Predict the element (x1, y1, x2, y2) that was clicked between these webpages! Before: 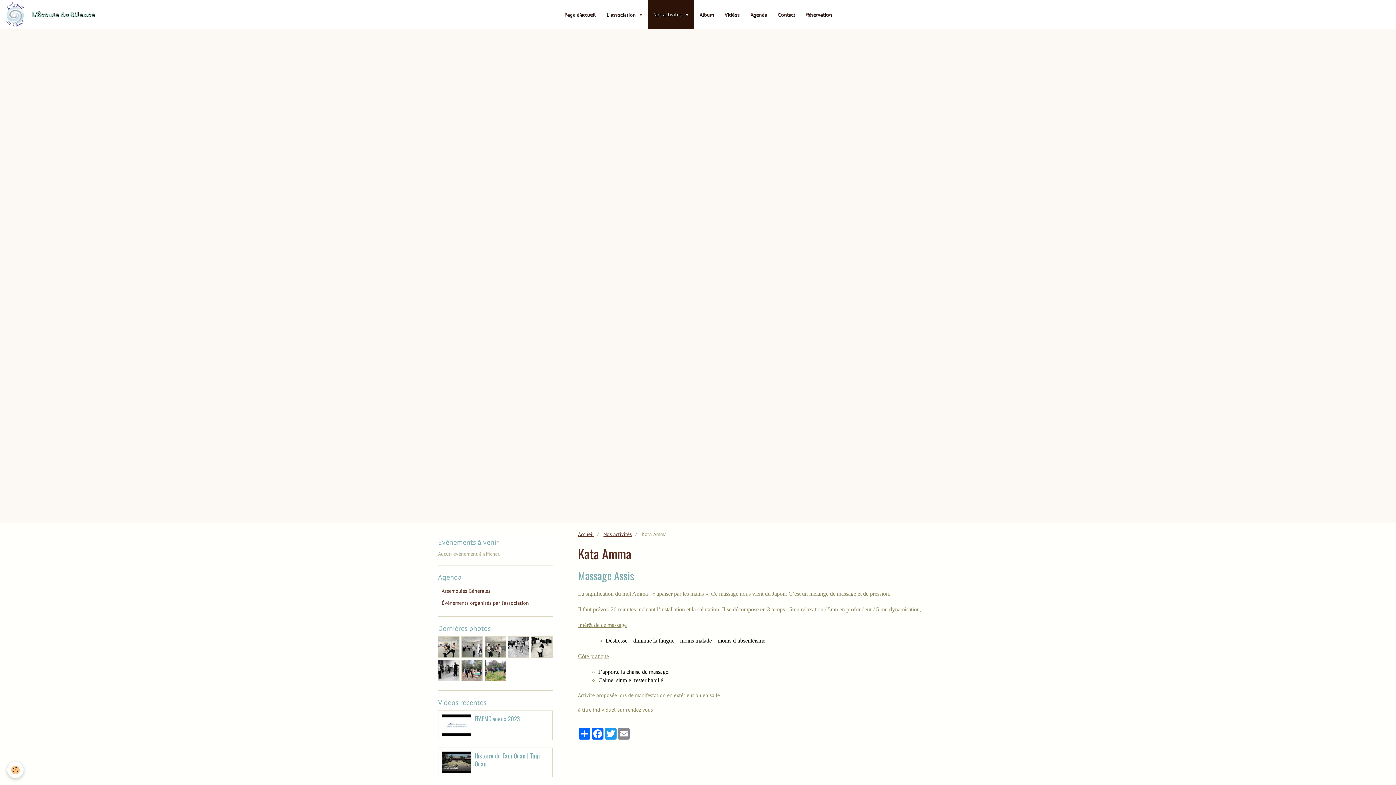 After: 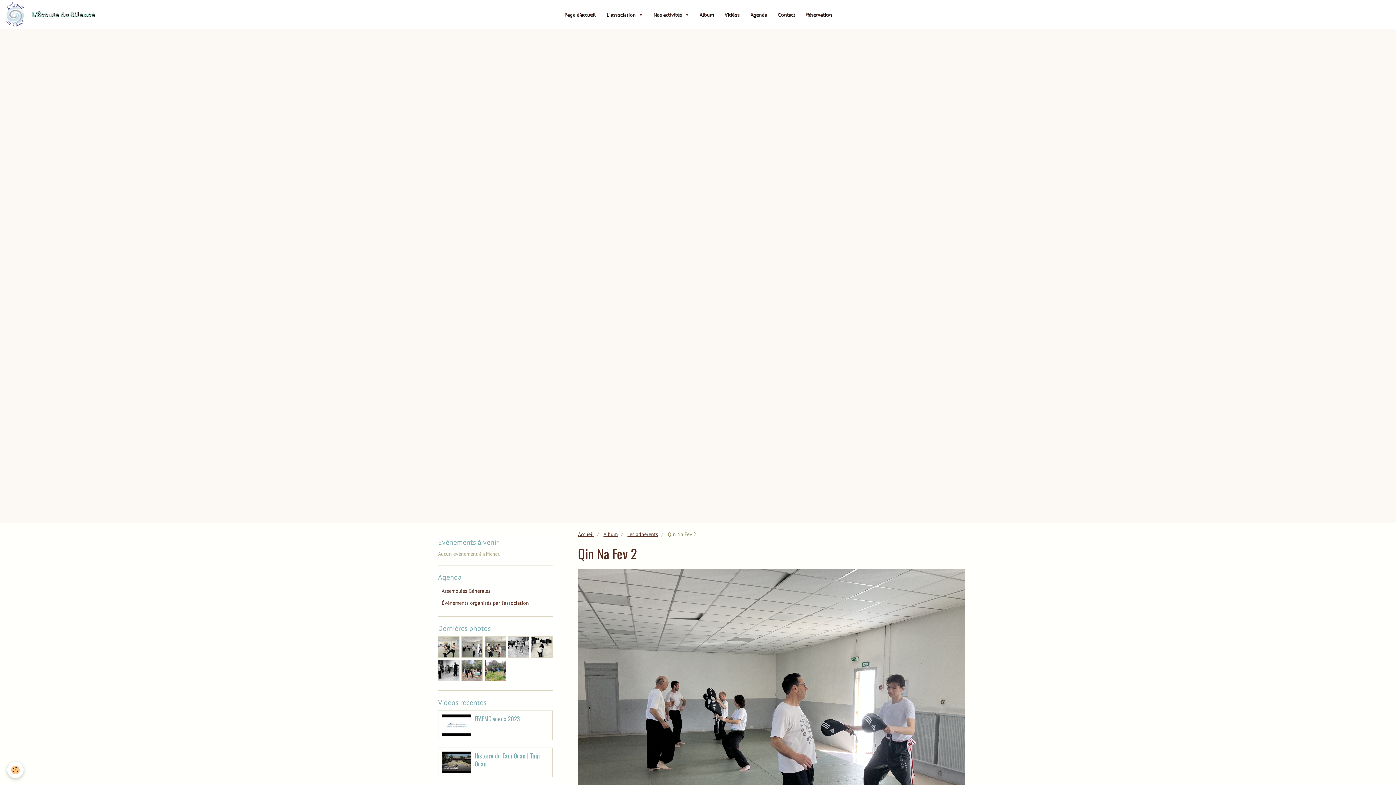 Action: bbox: (461, 637, 482, 657)